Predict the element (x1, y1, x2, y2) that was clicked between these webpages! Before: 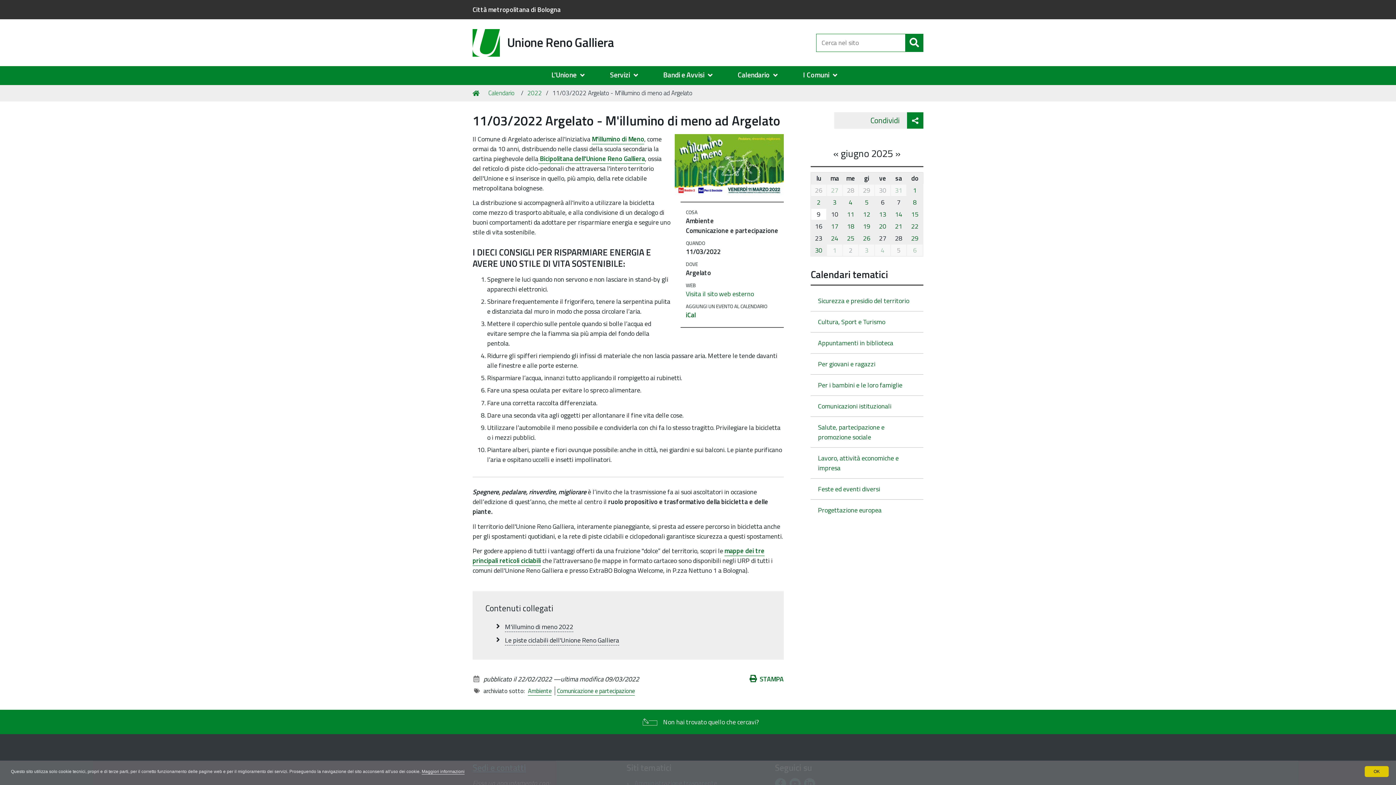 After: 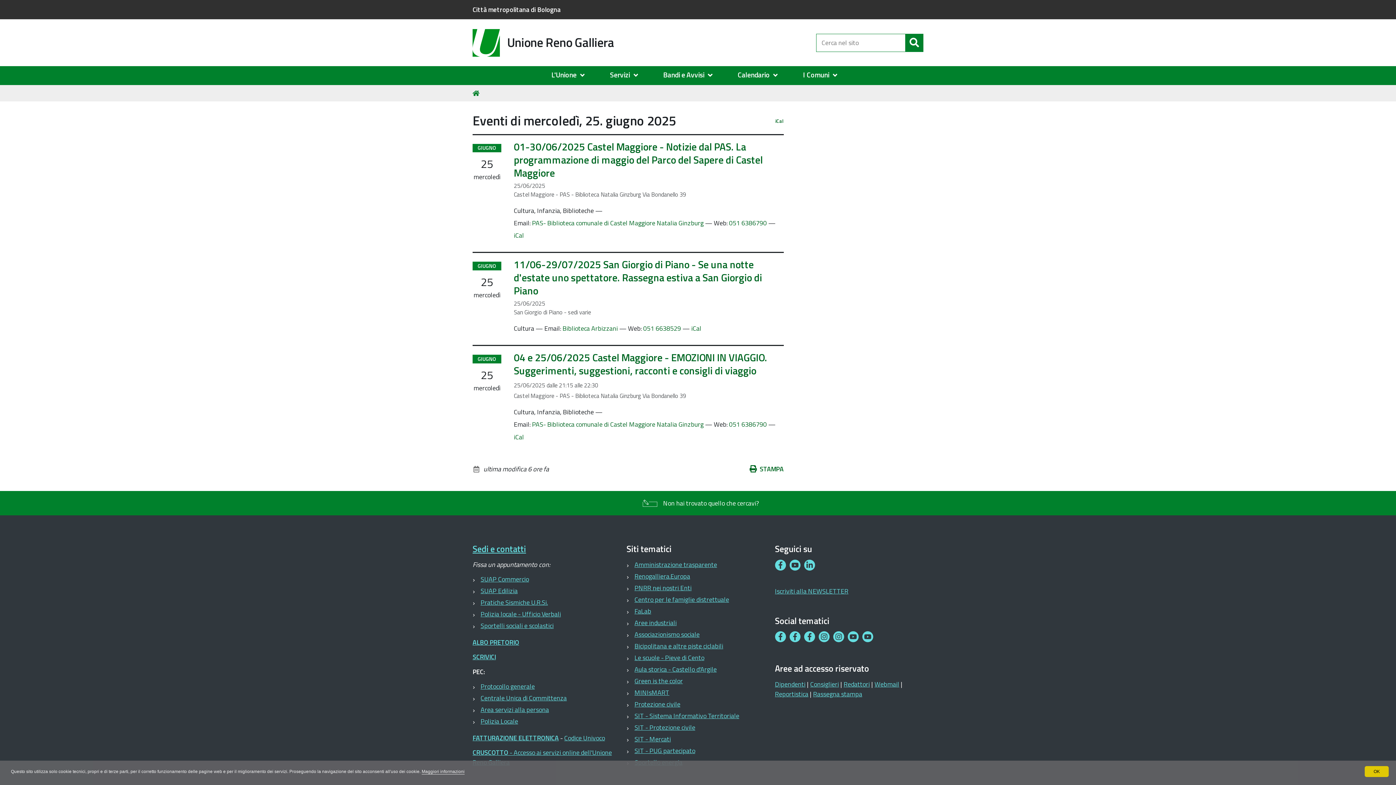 Action: label: 25 bbox: (844, 233, 857, 243)